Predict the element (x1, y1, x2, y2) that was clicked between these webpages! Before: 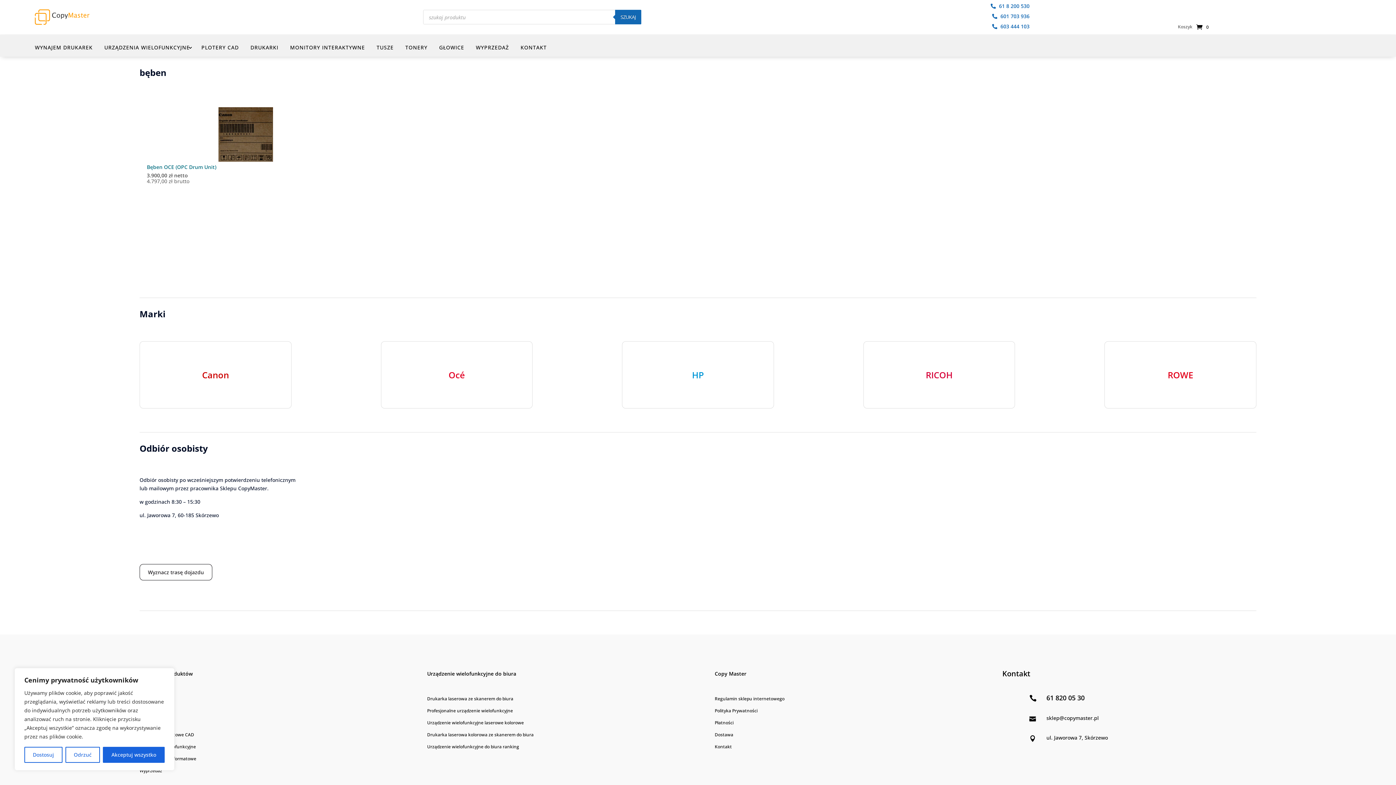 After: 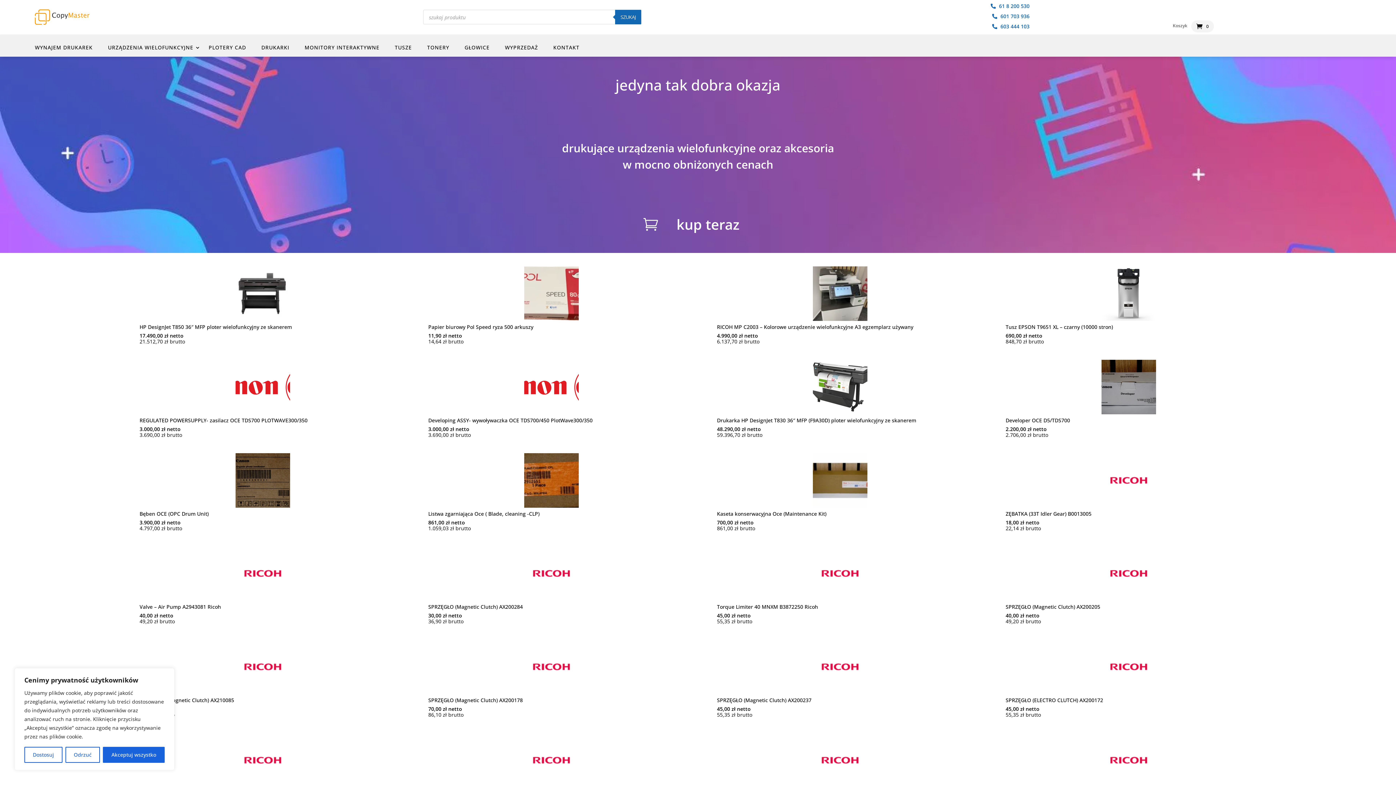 Action: bbox: (476, 45, 512, 53) label: WYPRZEDAŻ